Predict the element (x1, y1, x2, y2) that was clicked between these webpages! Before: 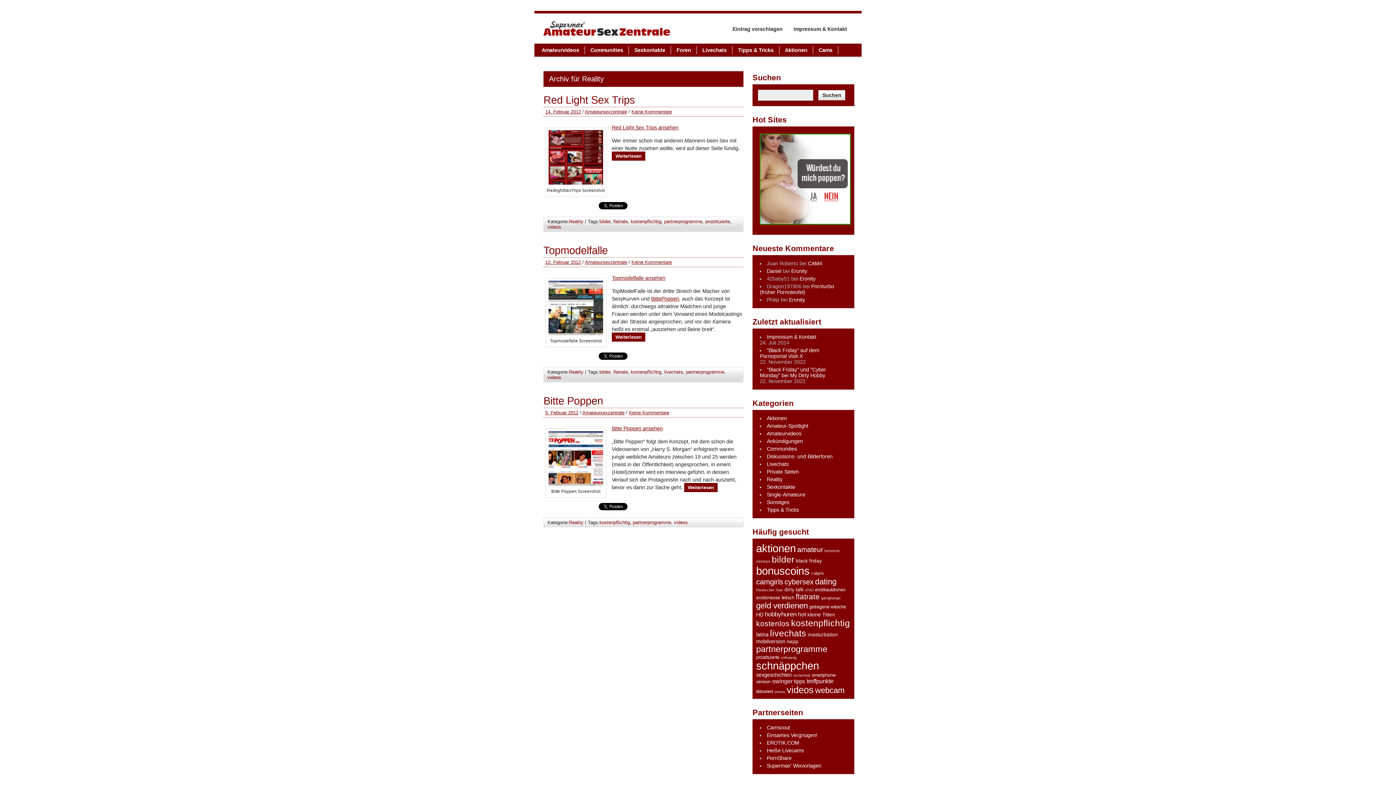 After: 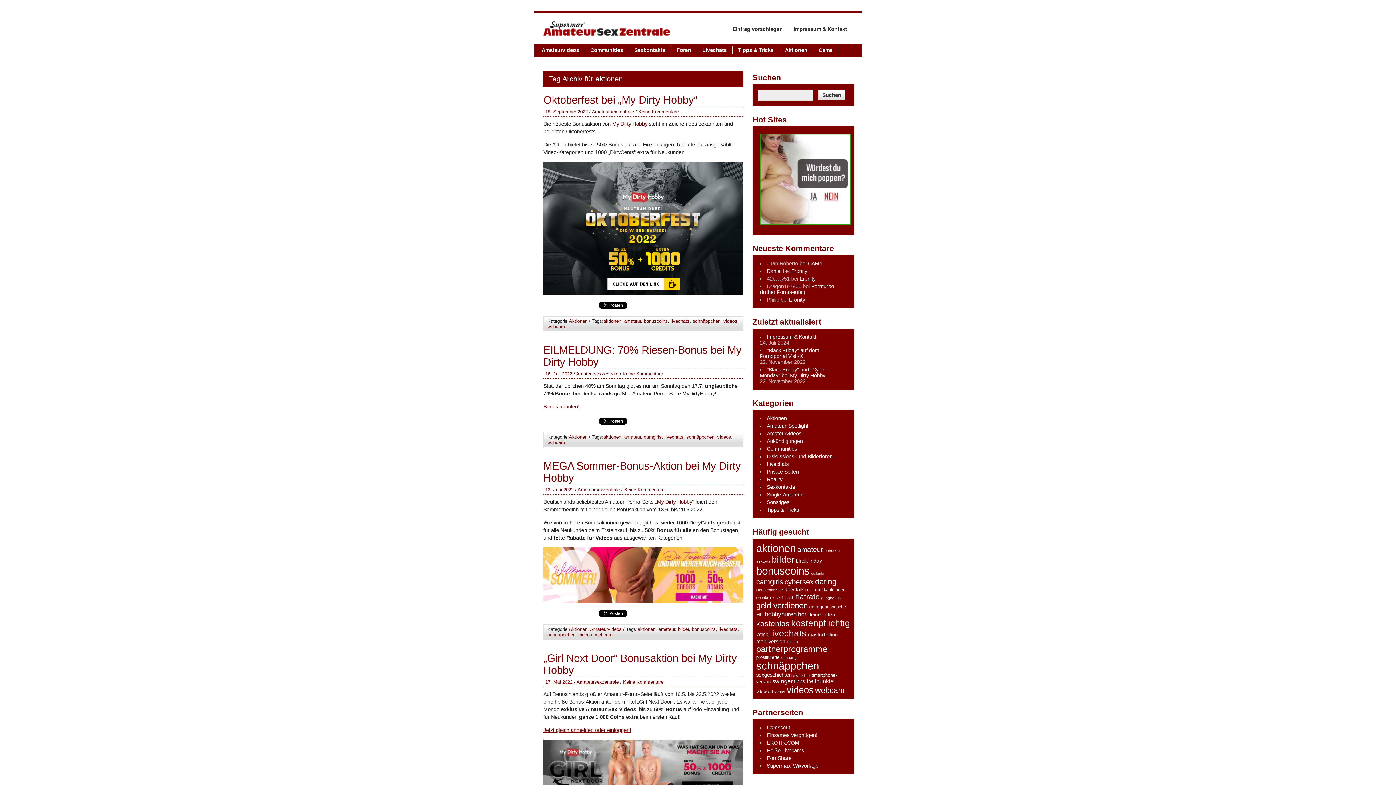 Action: bbox: (756, 542, 796, 554) label: aktionen (185 Einträge)